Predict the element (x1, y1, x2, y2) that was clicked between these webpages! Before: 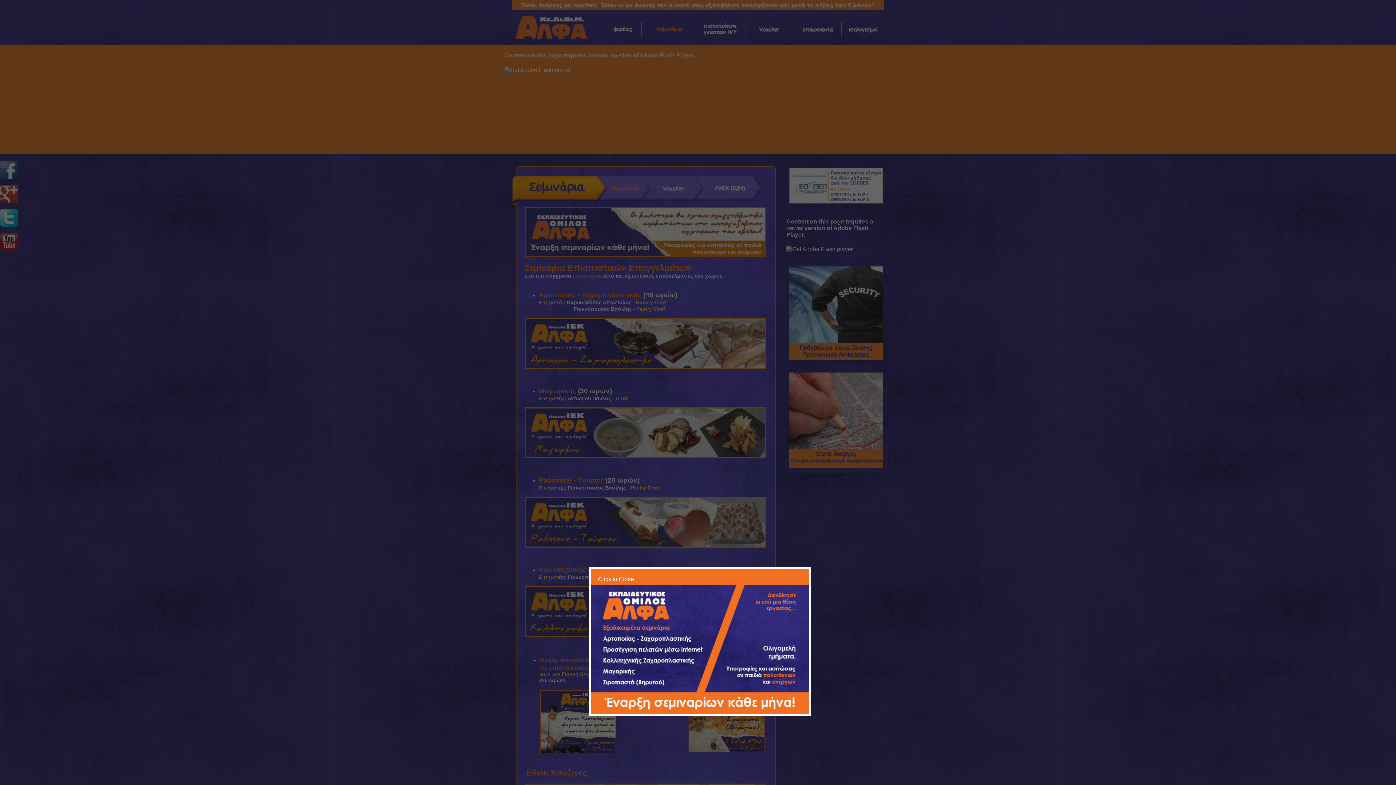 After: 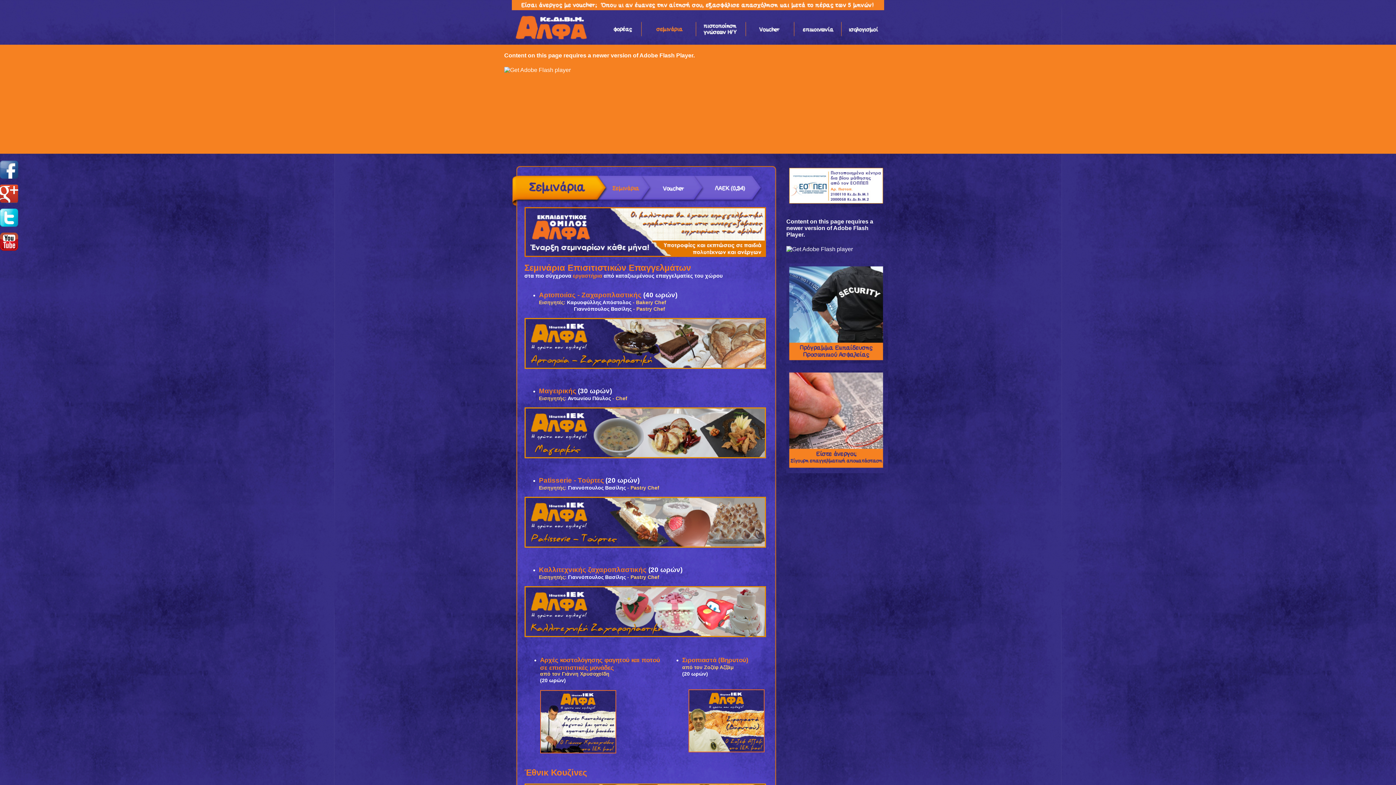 Action: label: Click to Close bbox: (598, 576, 634, 582)